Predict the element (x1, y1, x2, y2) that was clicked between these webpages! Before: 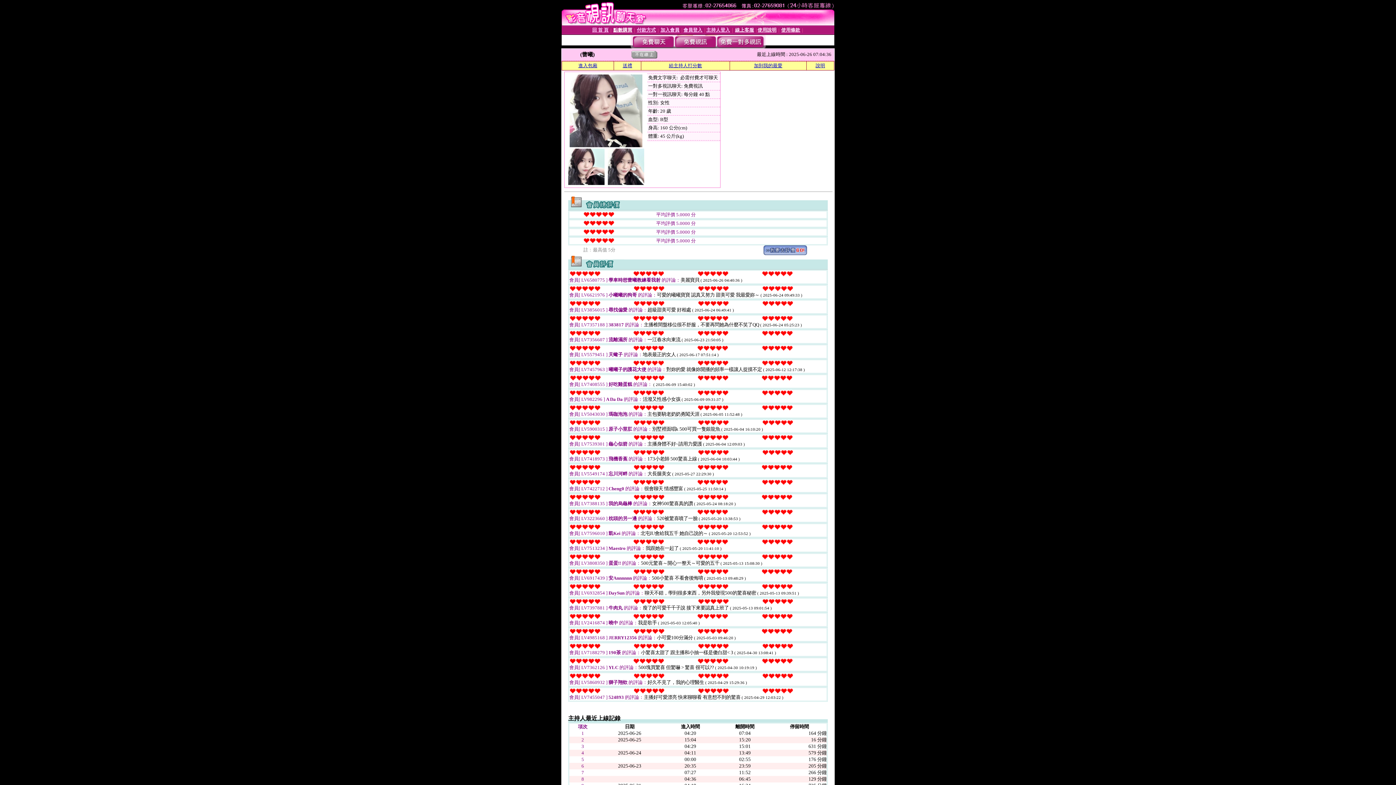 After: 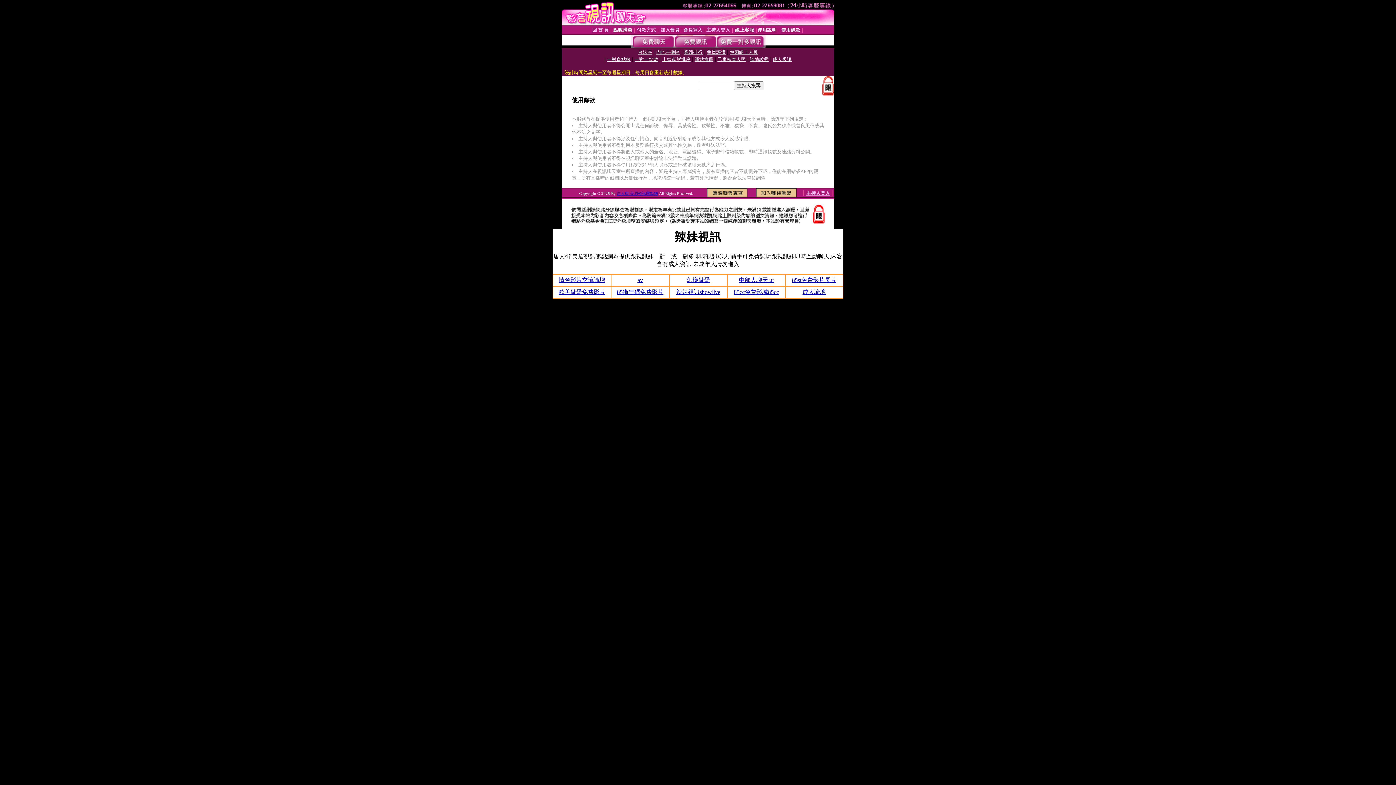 Action: label: 使用條款 bbox: (781, 27, 800, 32)